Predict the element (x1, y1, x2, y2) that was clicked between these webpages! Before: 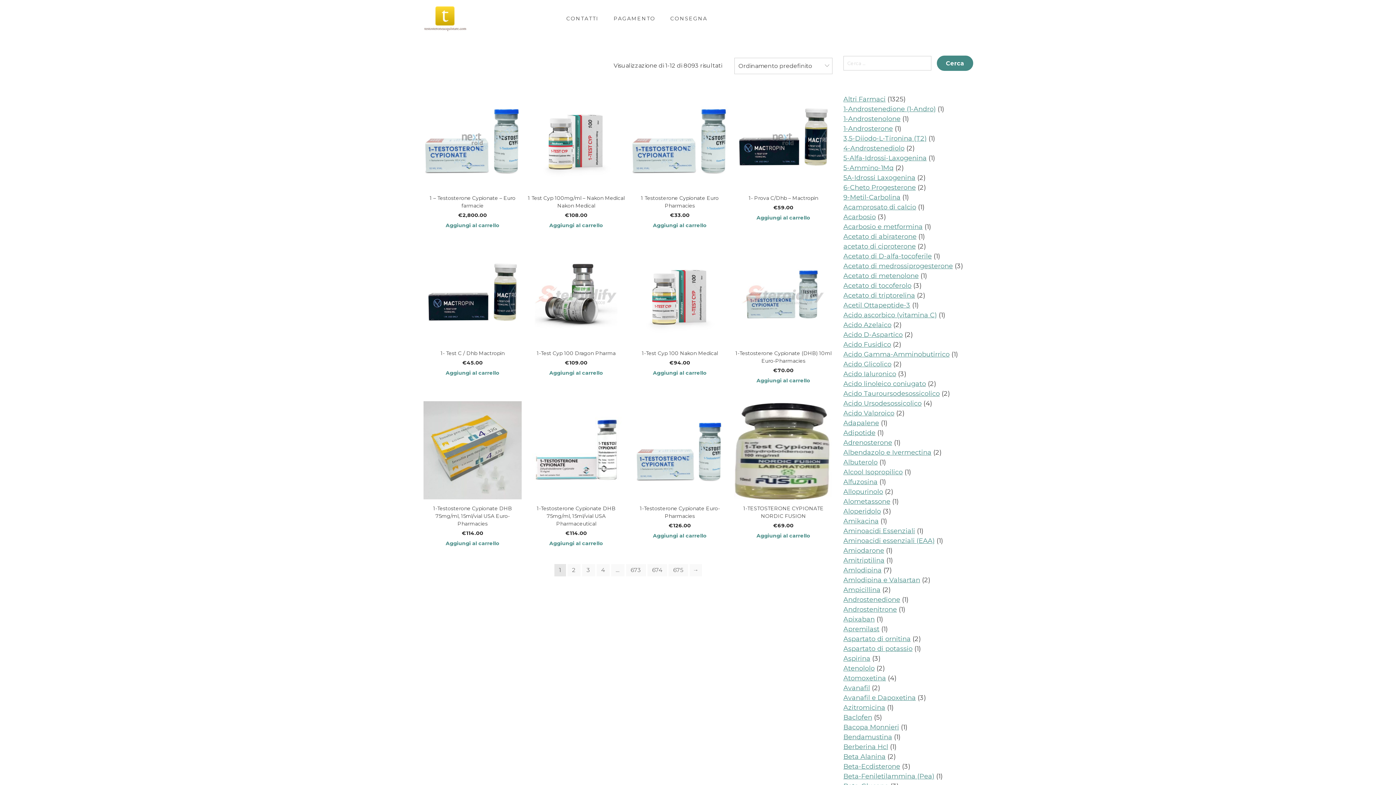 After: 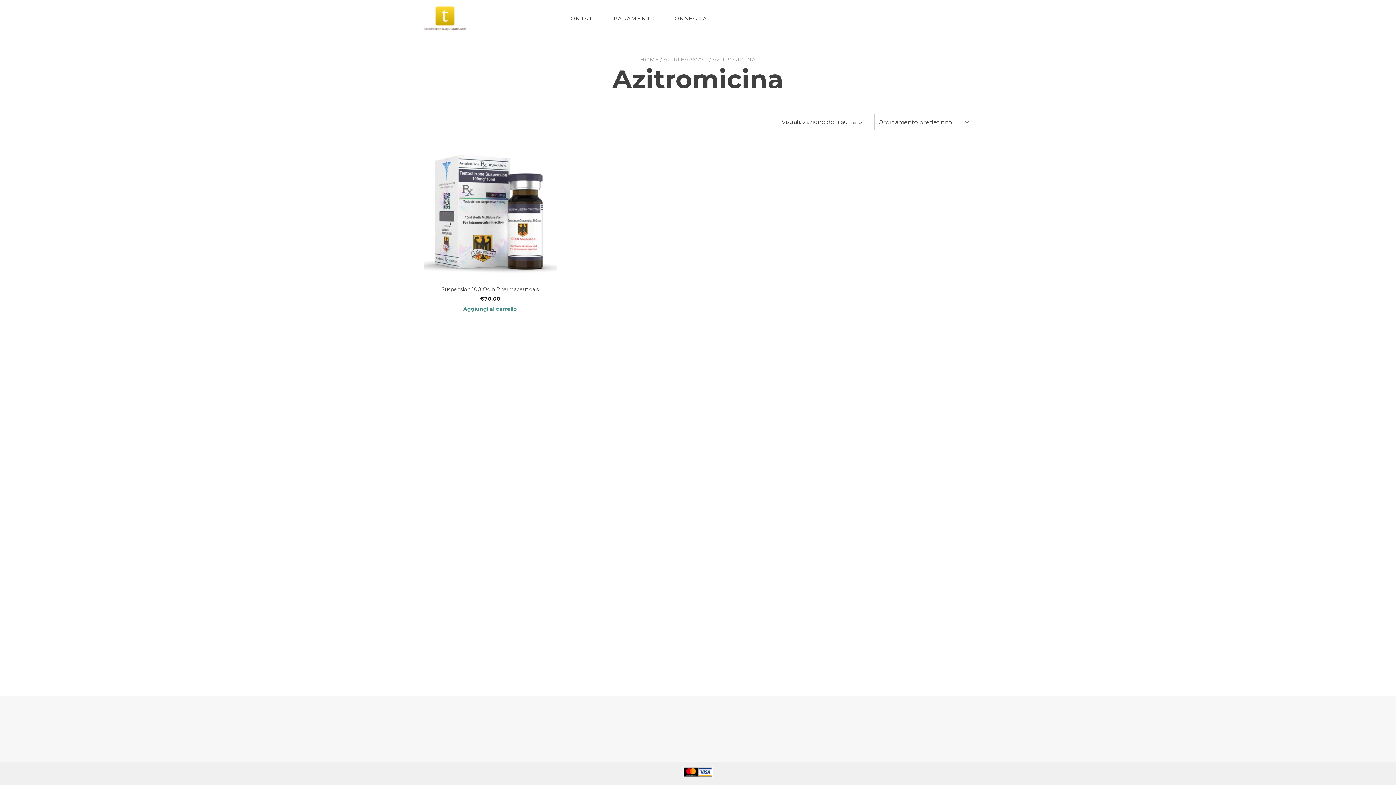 Action: bbox: (843, 704, 885, 712) label: Azitromicina